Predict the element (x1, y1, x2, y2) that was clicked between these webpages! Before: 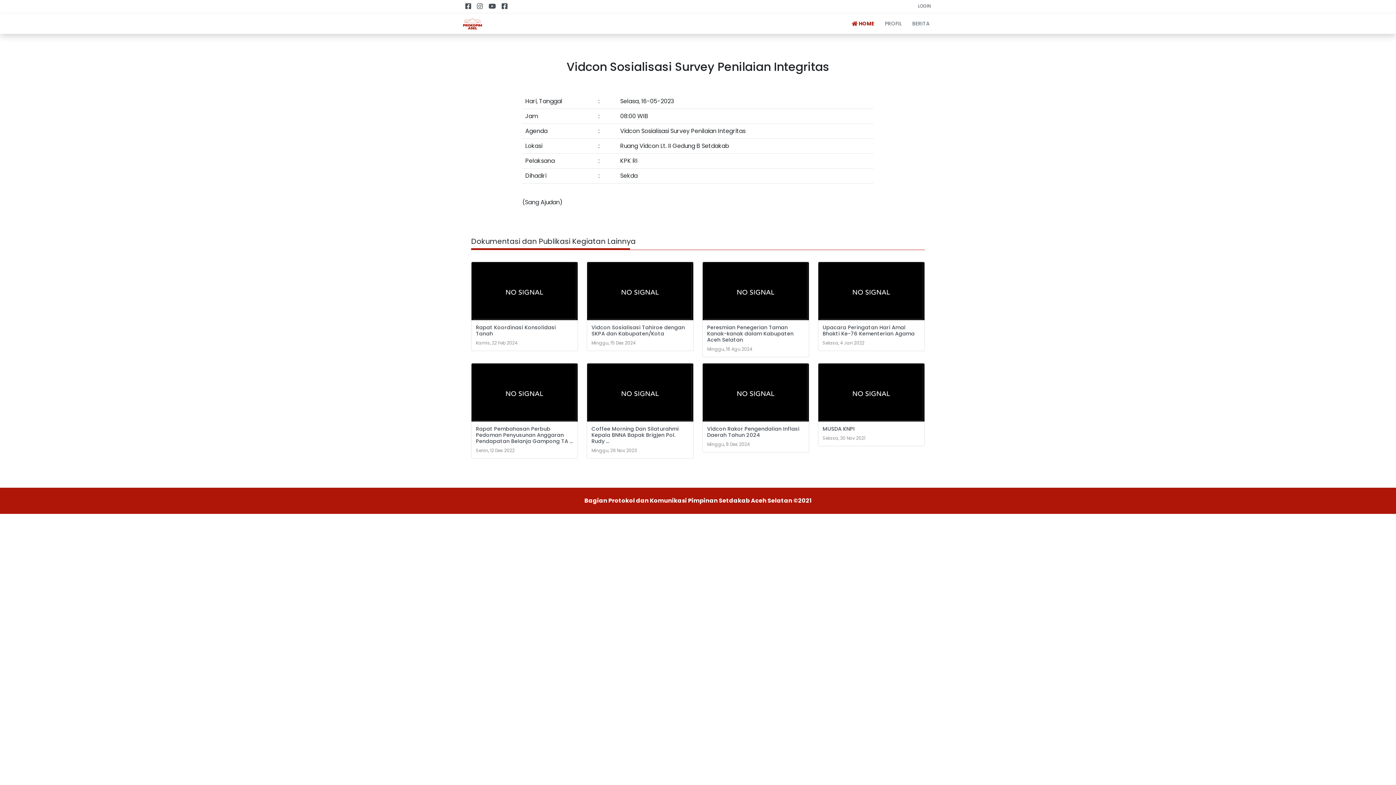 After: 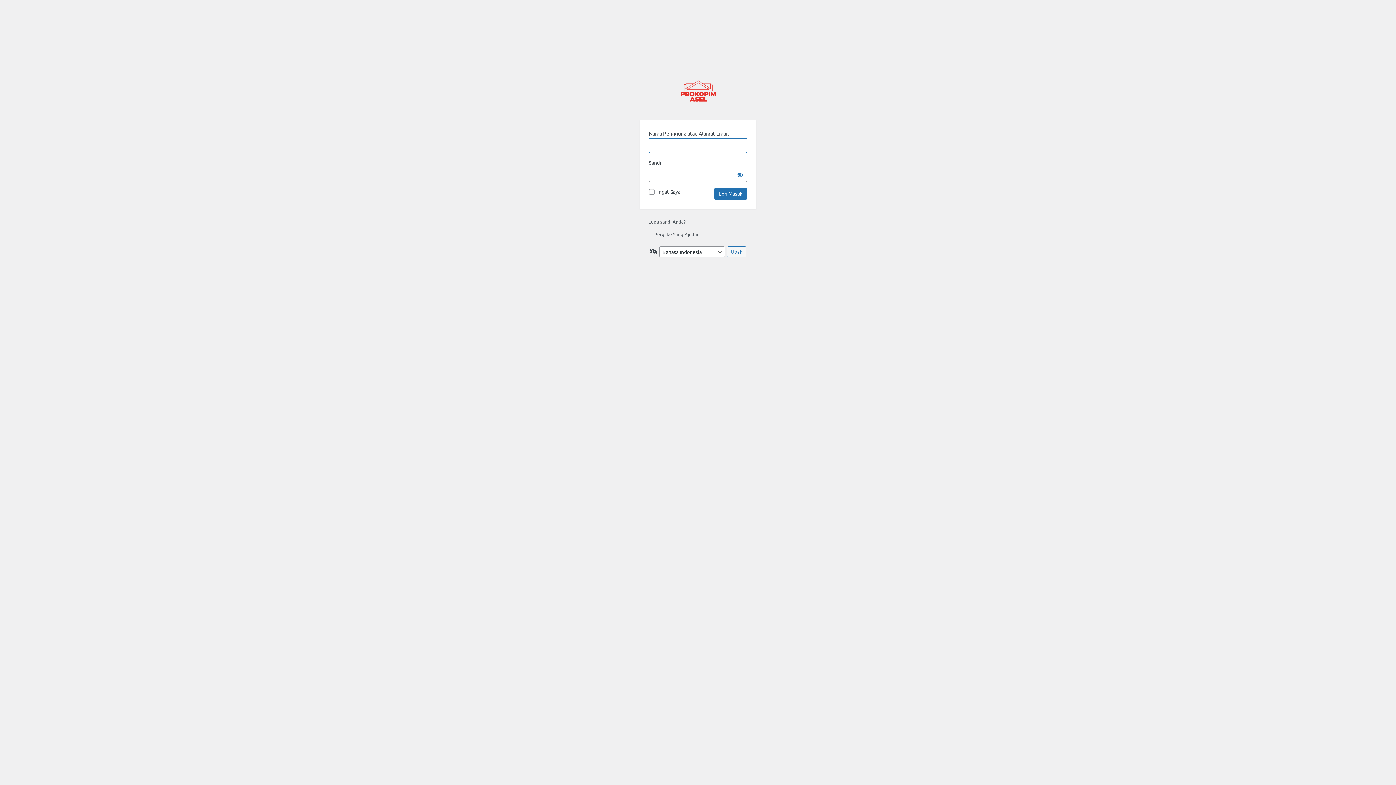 Action: bbox: (915, 0, 933, 12) label: LOGIN